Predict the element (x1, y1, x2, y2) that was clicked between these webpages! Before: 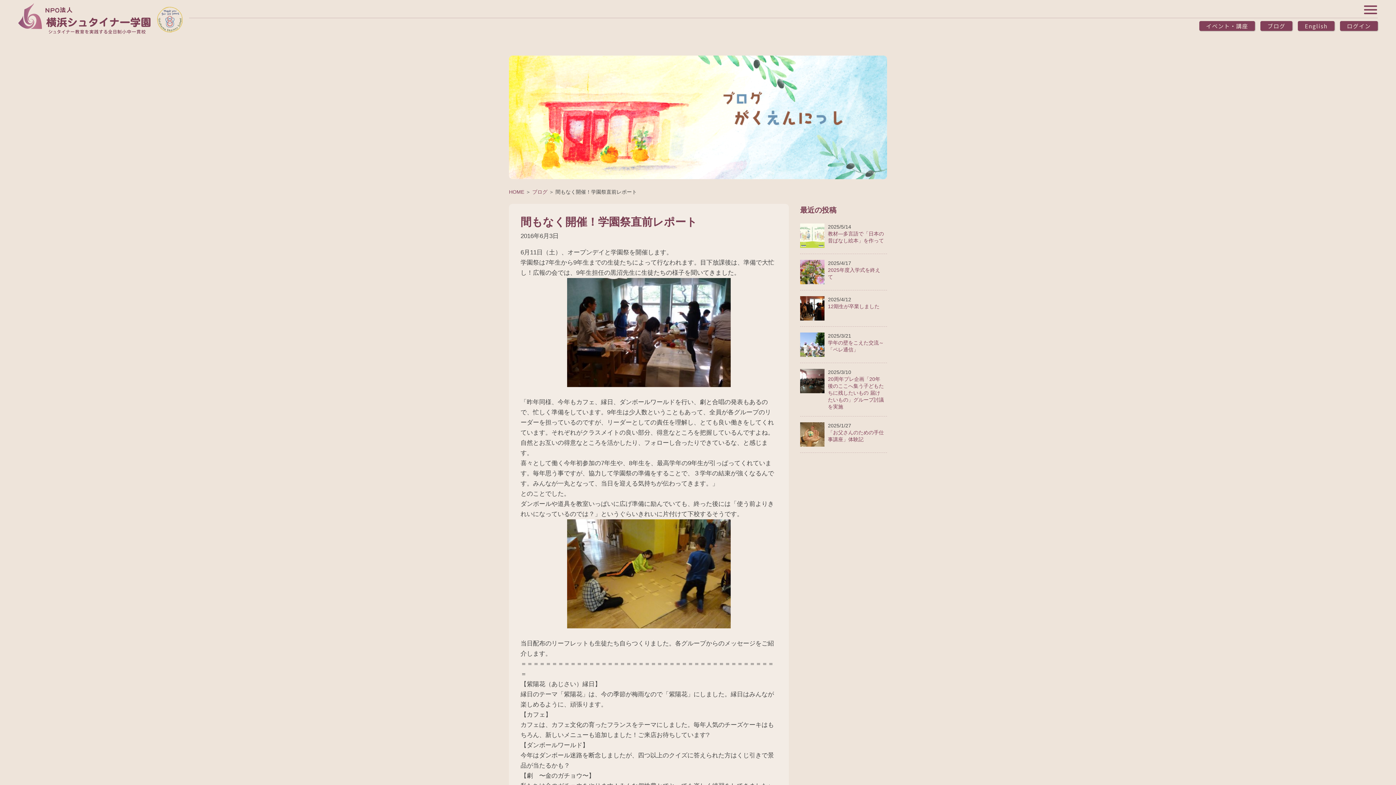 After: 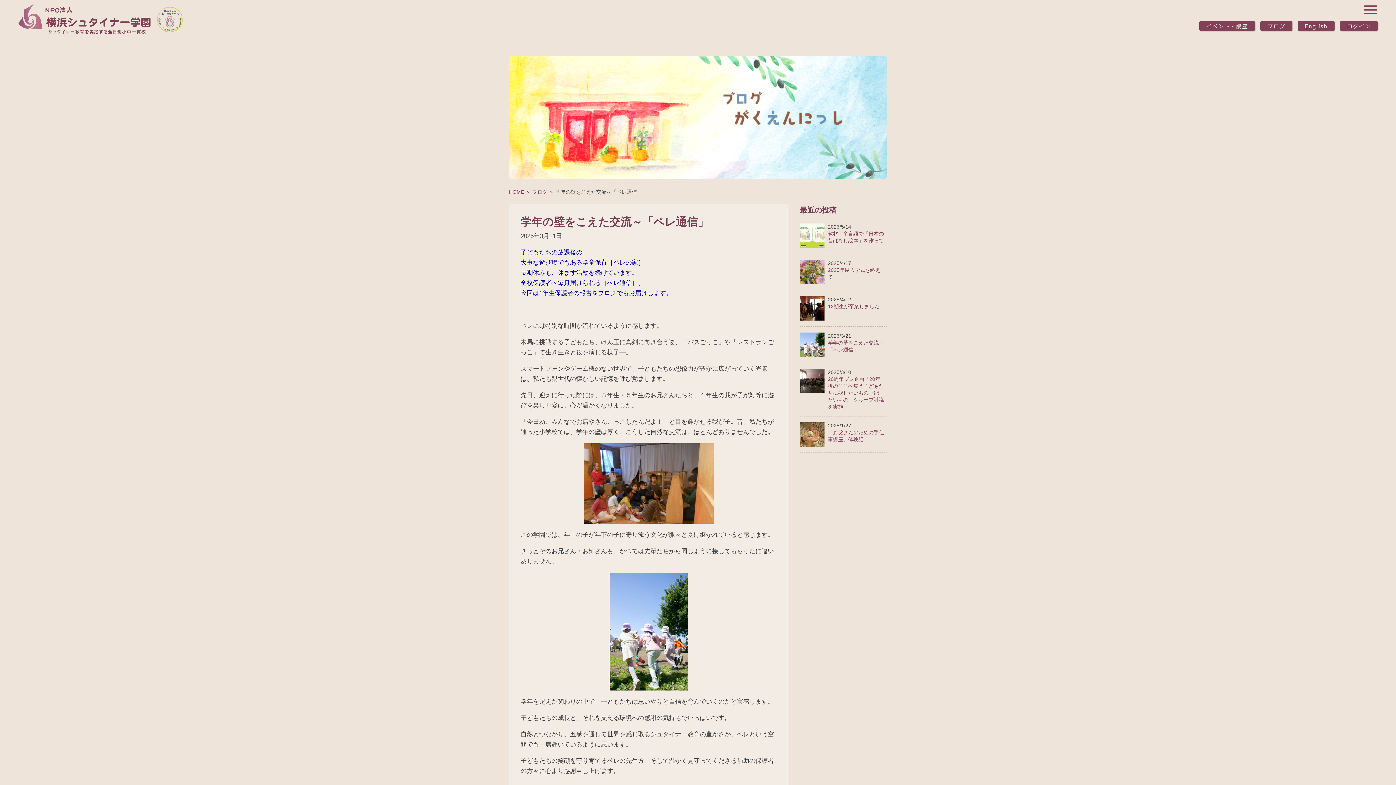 Action: bbox: (800, 334, 824, 340)